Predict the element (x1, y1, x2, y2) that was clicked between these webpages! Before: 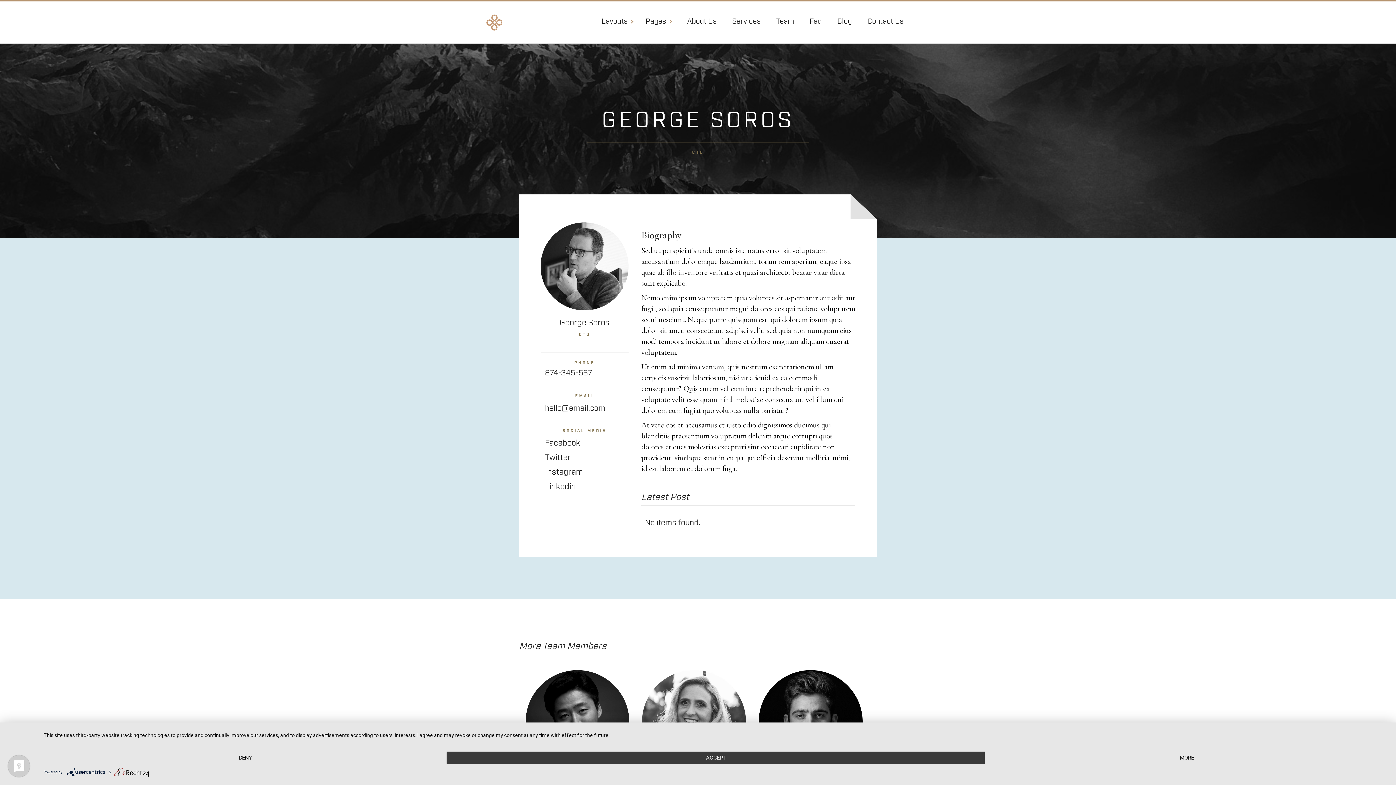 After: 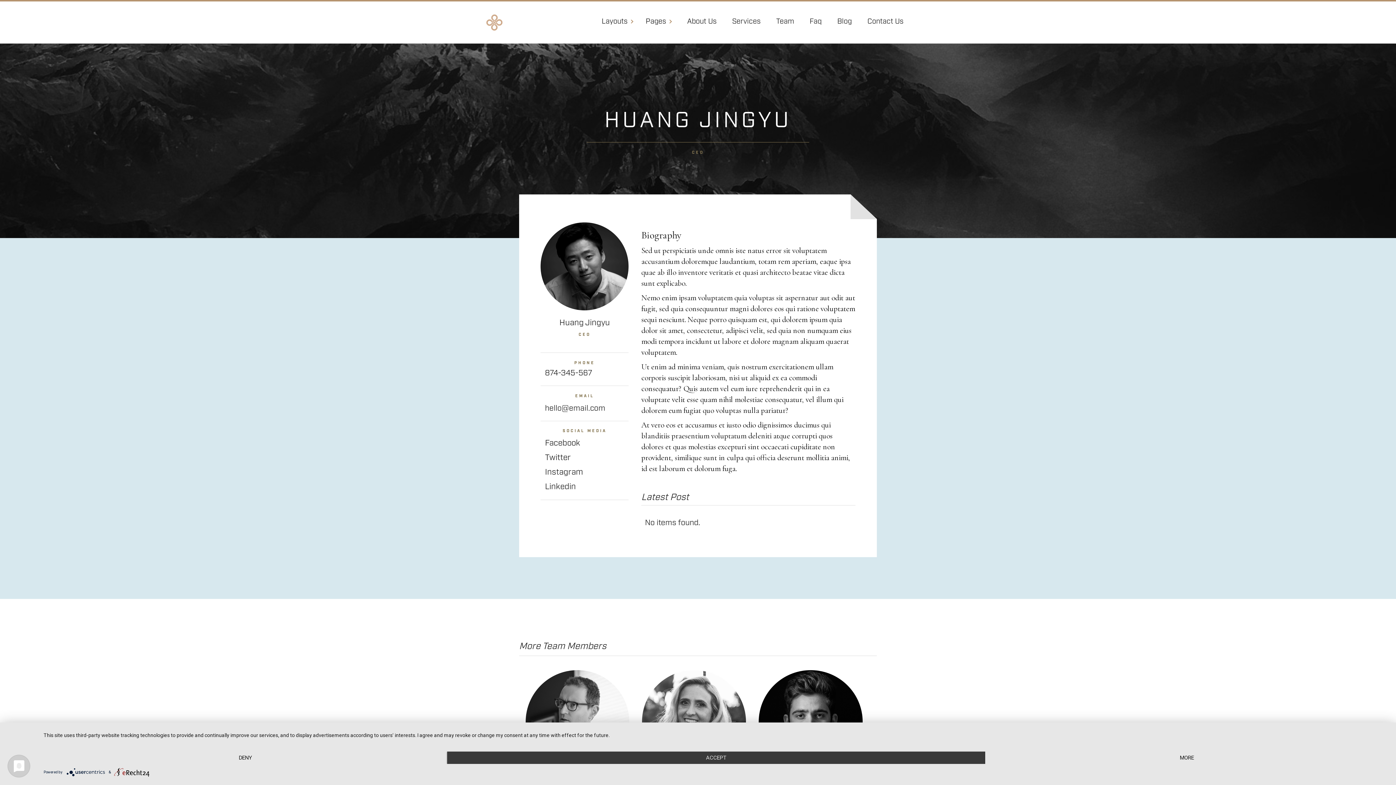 Action: bbox: (525, 670, 629, 774)